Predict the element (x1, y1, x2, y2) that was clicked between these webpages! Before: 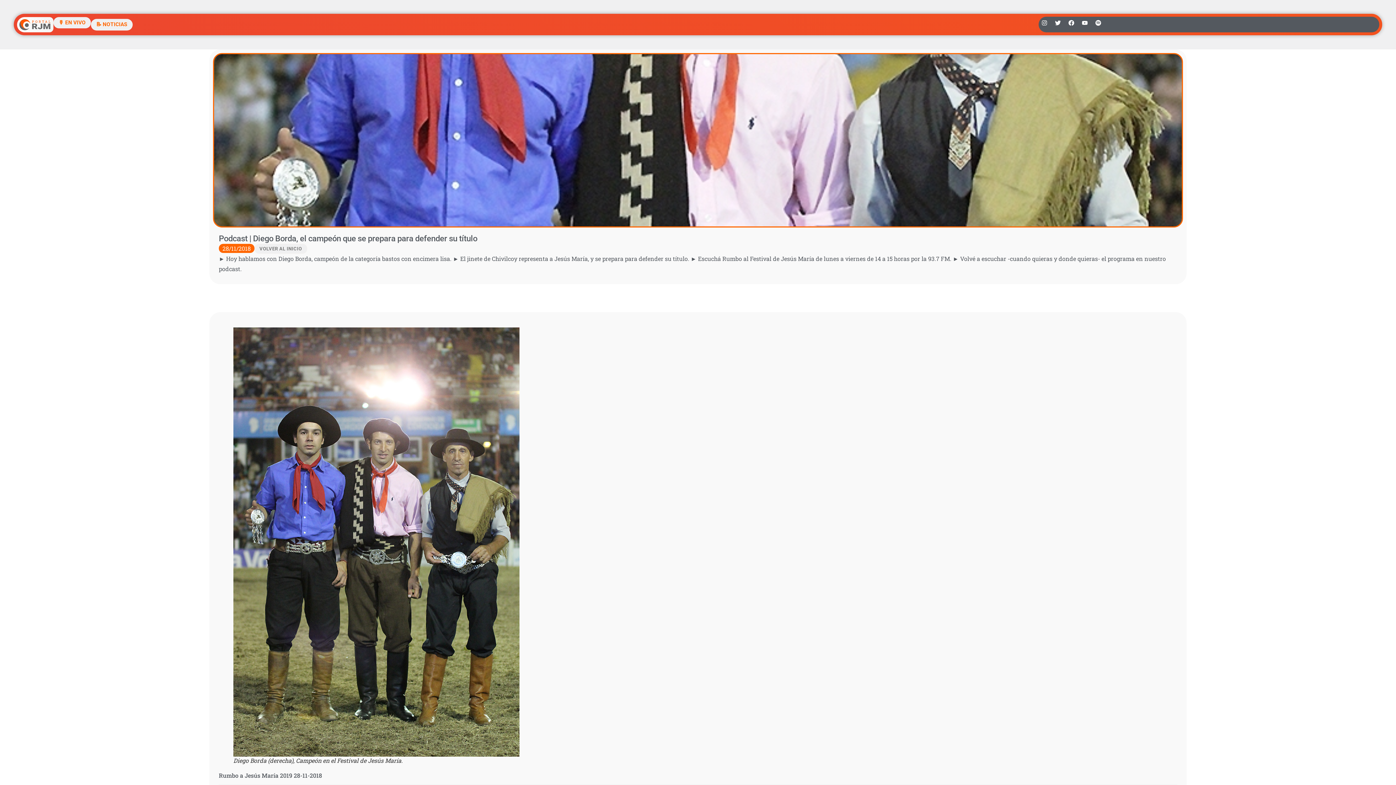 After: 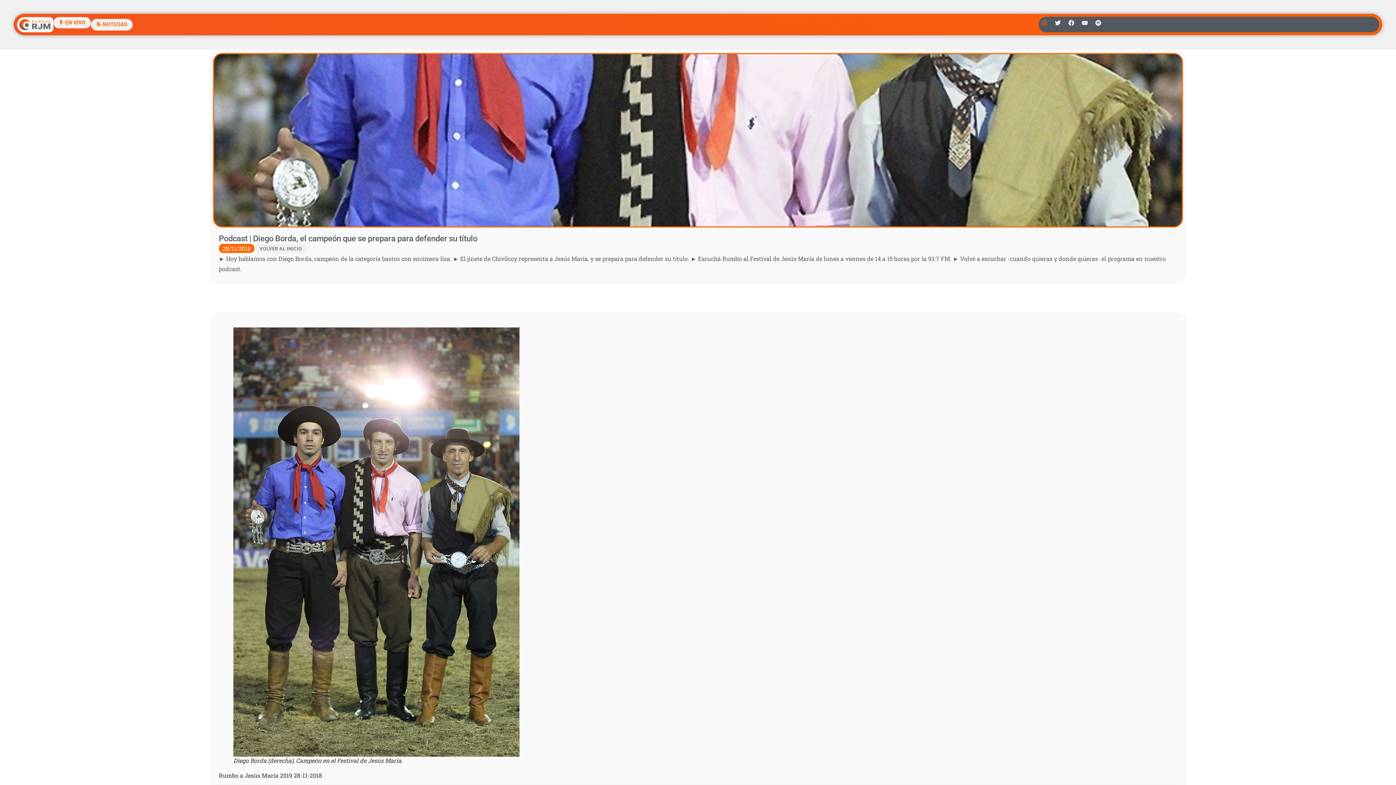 Action: label: Instagram bbox: (1039, 17, 1050, 28)